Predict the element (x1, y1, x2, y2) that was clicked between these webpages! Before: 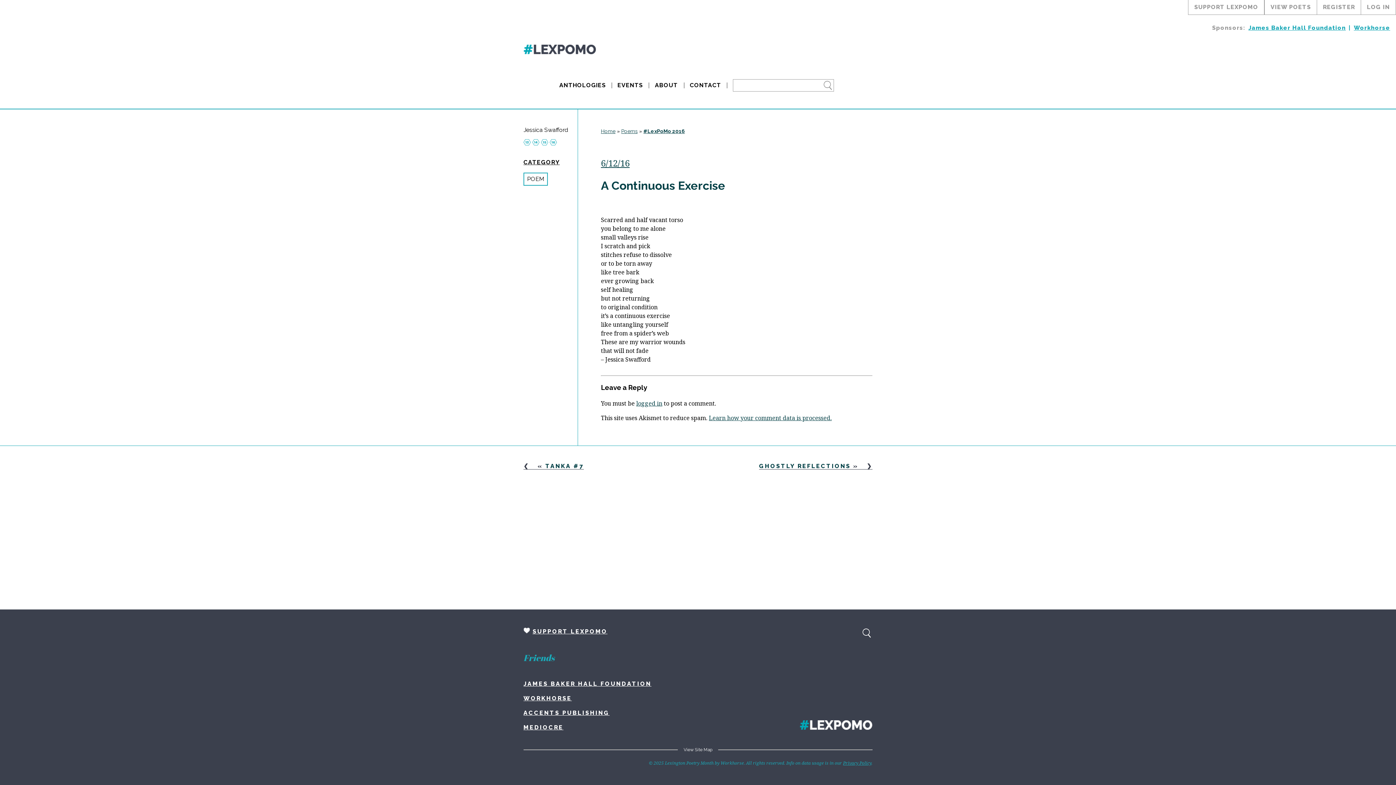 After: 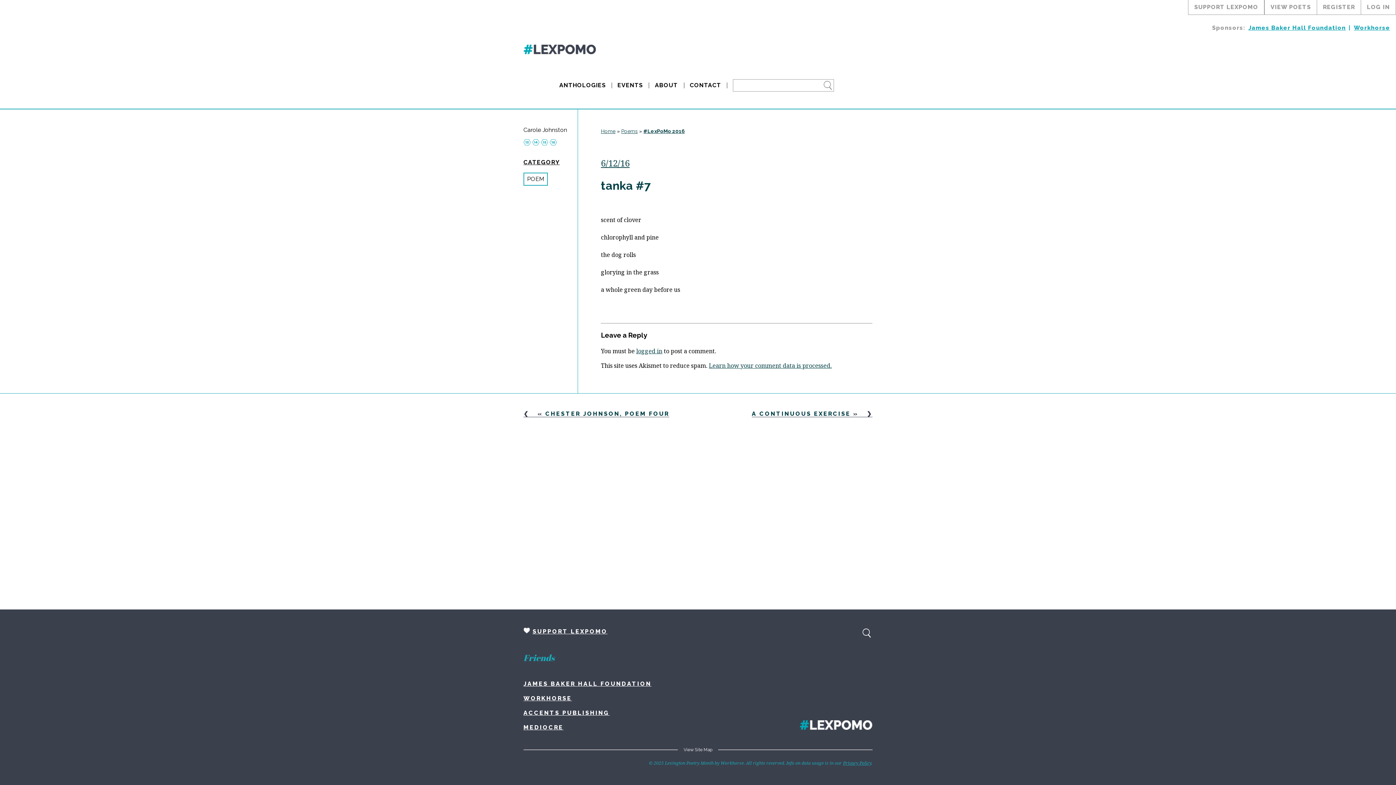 Action: bbox: (545, 463, 584, 469) label: TANKA #7